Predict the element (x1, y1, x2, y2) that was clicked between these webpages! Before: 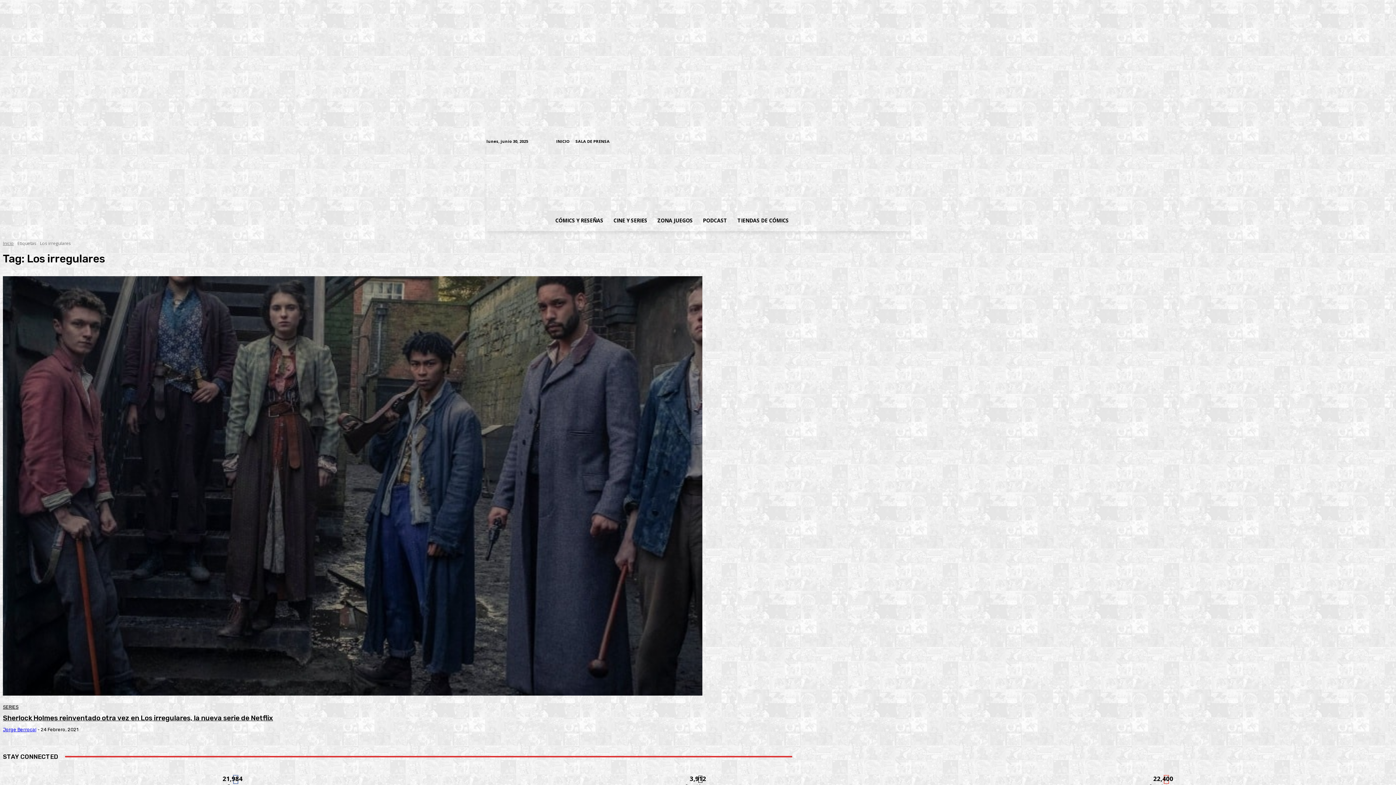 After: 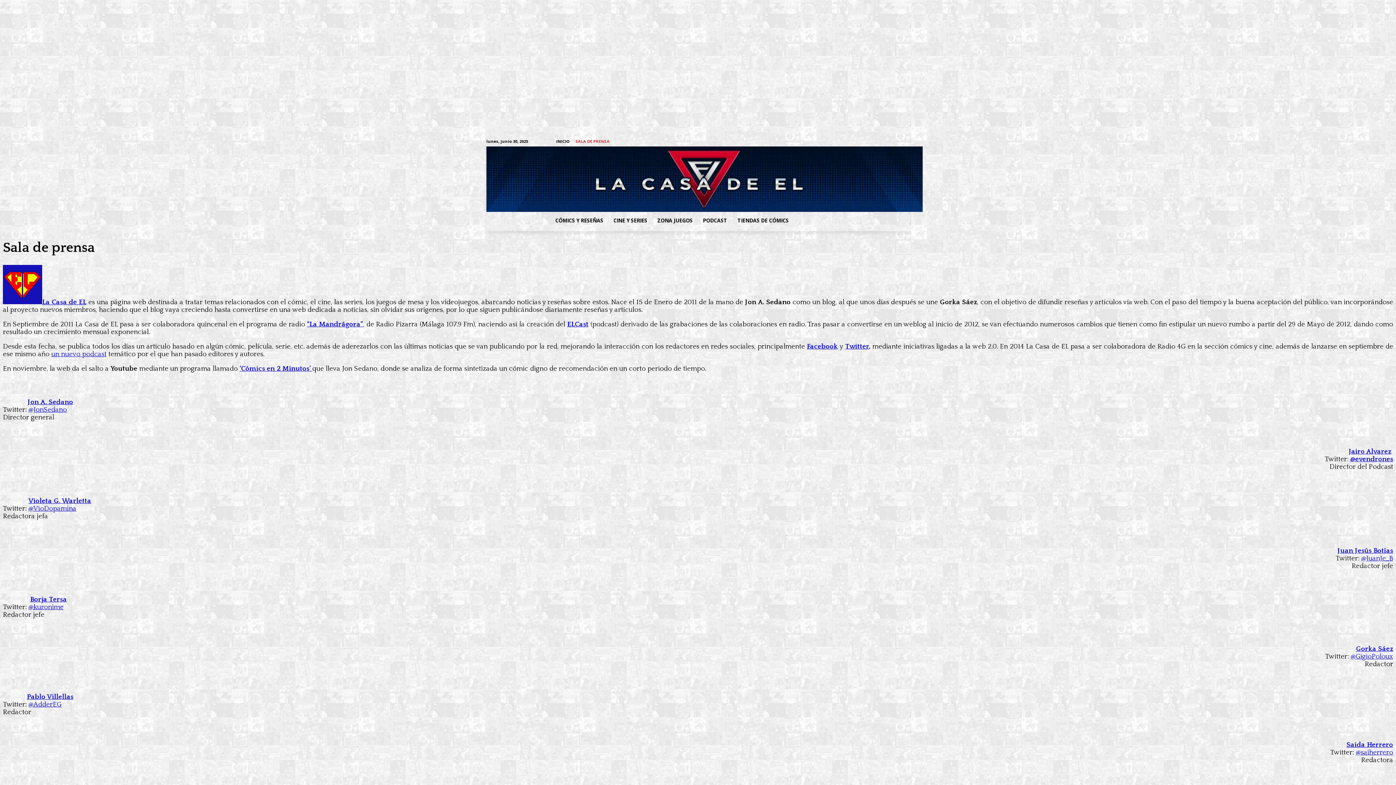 Action: bbox: (575, 136, 609, 146) label: SALA DE PRENSA